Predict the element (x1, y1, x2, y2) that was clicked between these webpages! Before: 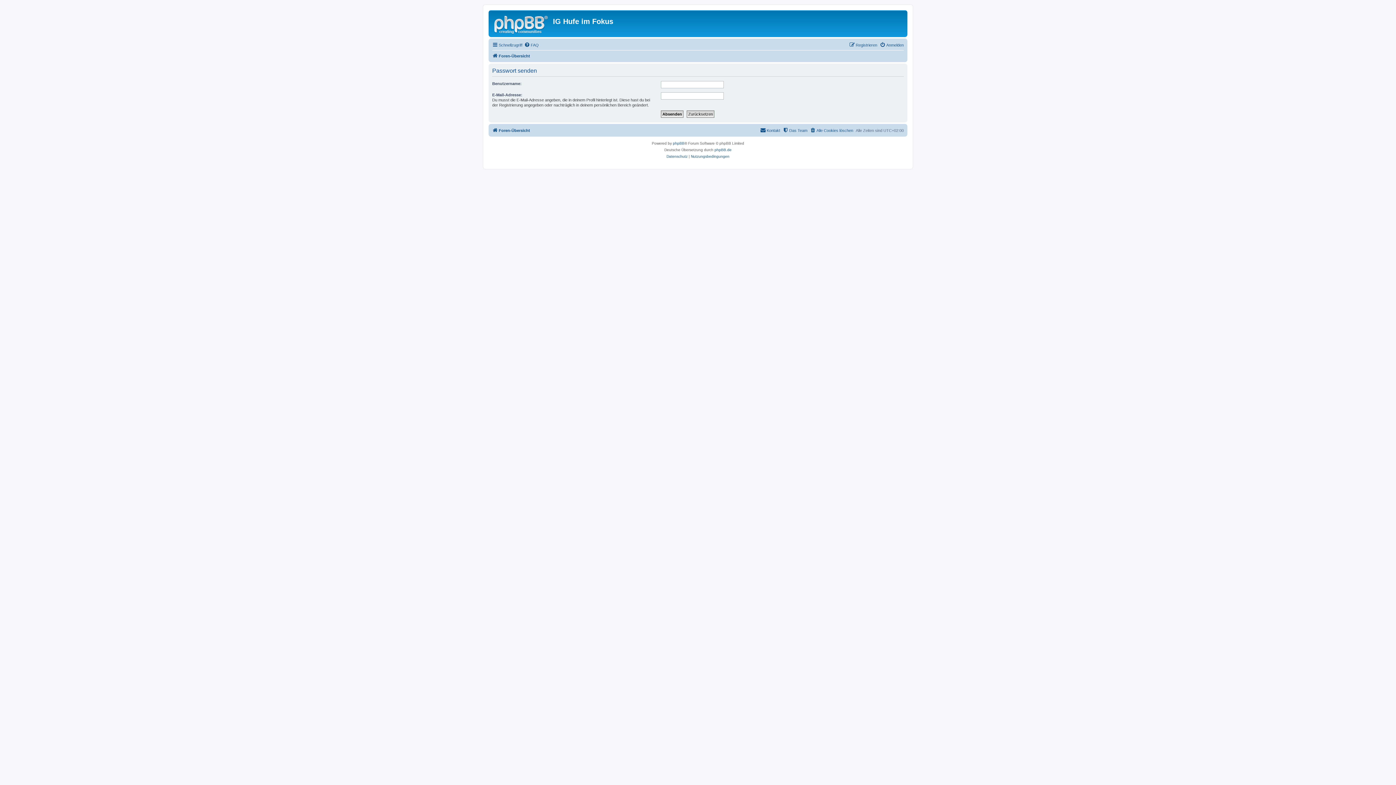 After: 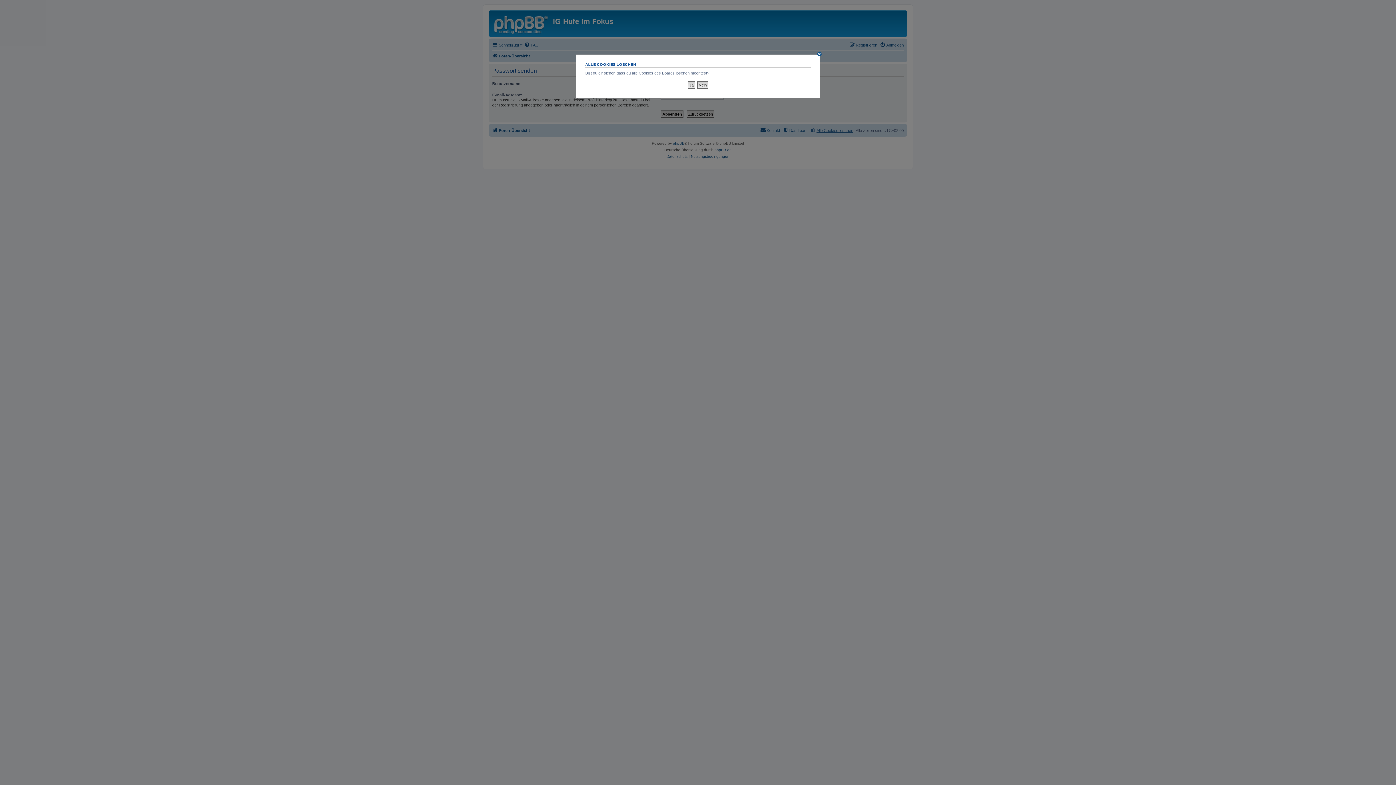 Action: bbox: (810, 126, 853, 134) label: Alle Cookies löschen